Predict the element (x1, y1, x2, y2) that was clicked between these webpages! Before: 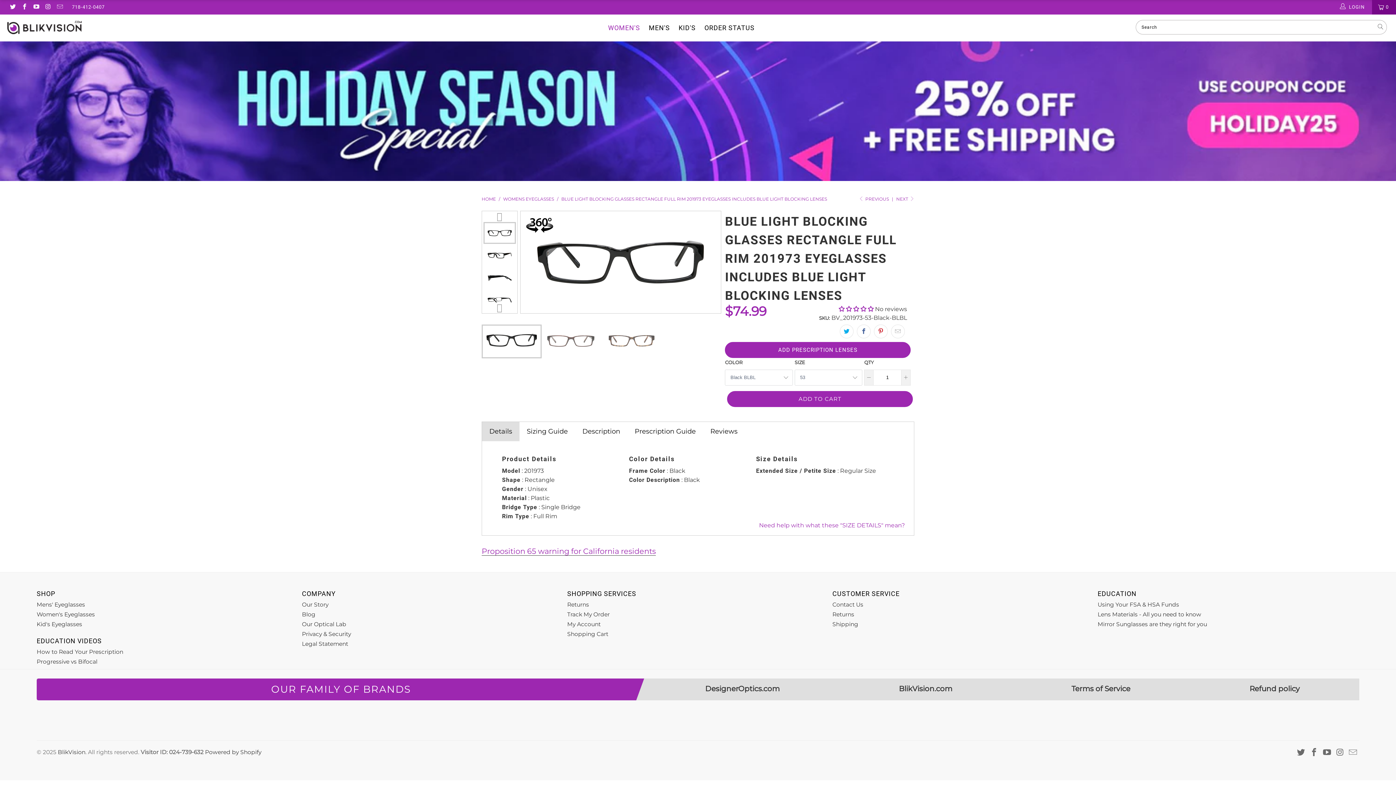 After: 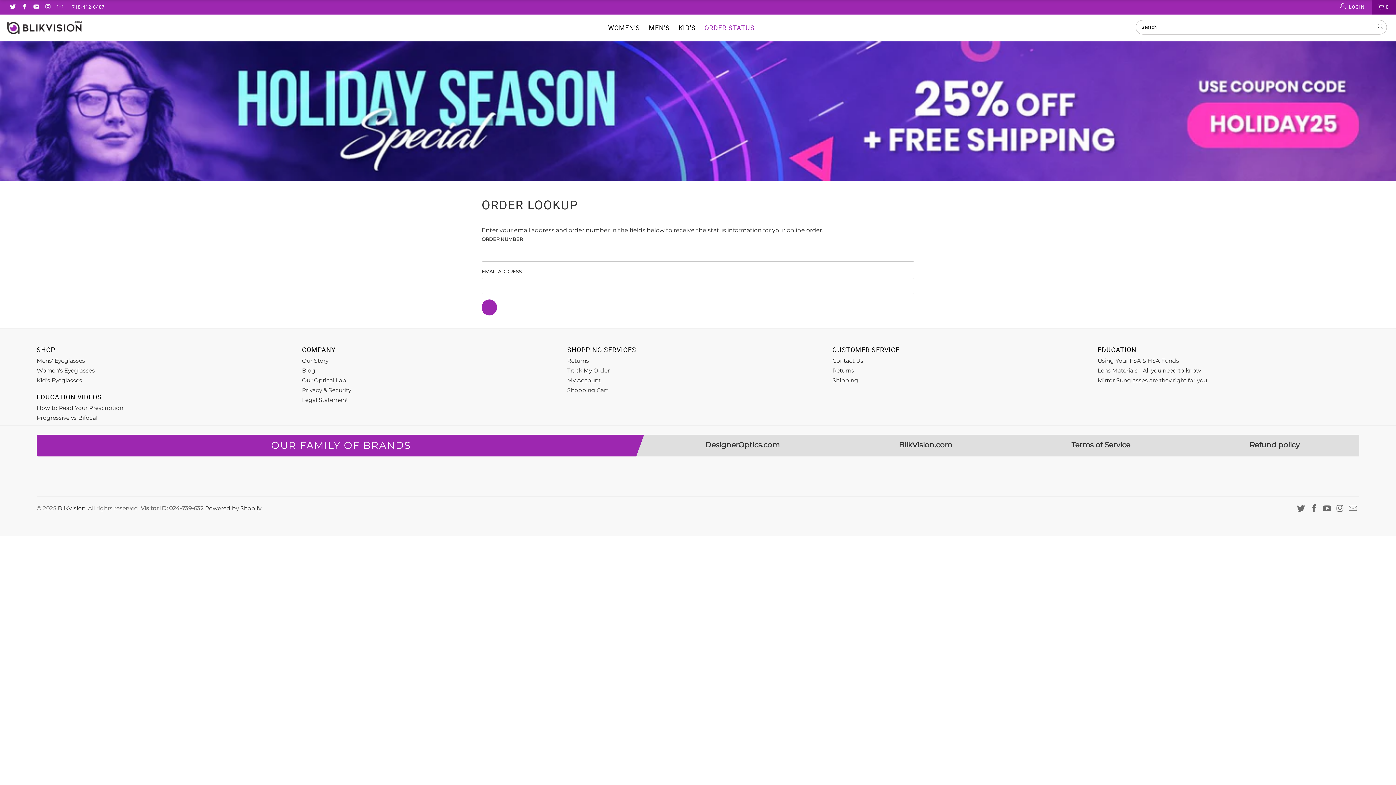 Action: label: Track My Order bbox: (567, 611, 609, 618)